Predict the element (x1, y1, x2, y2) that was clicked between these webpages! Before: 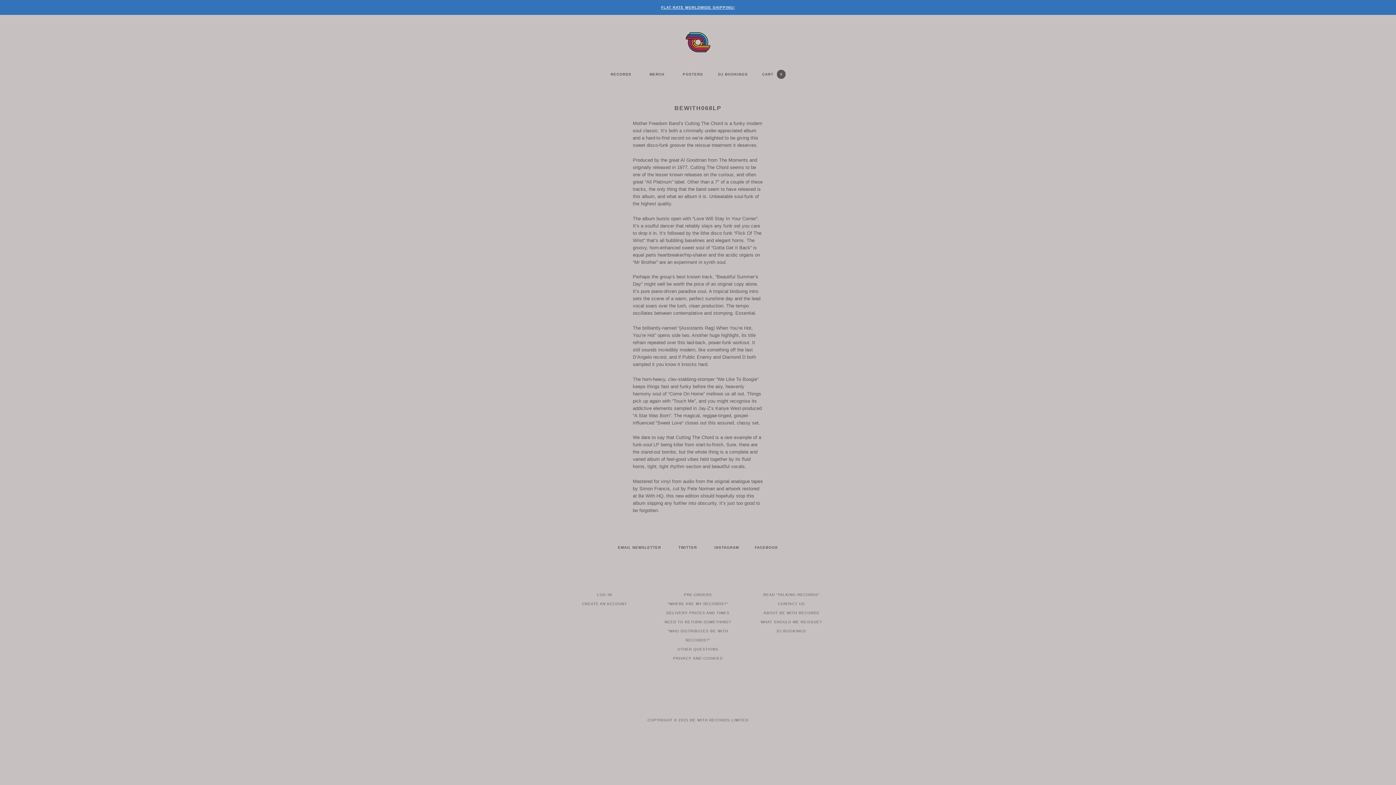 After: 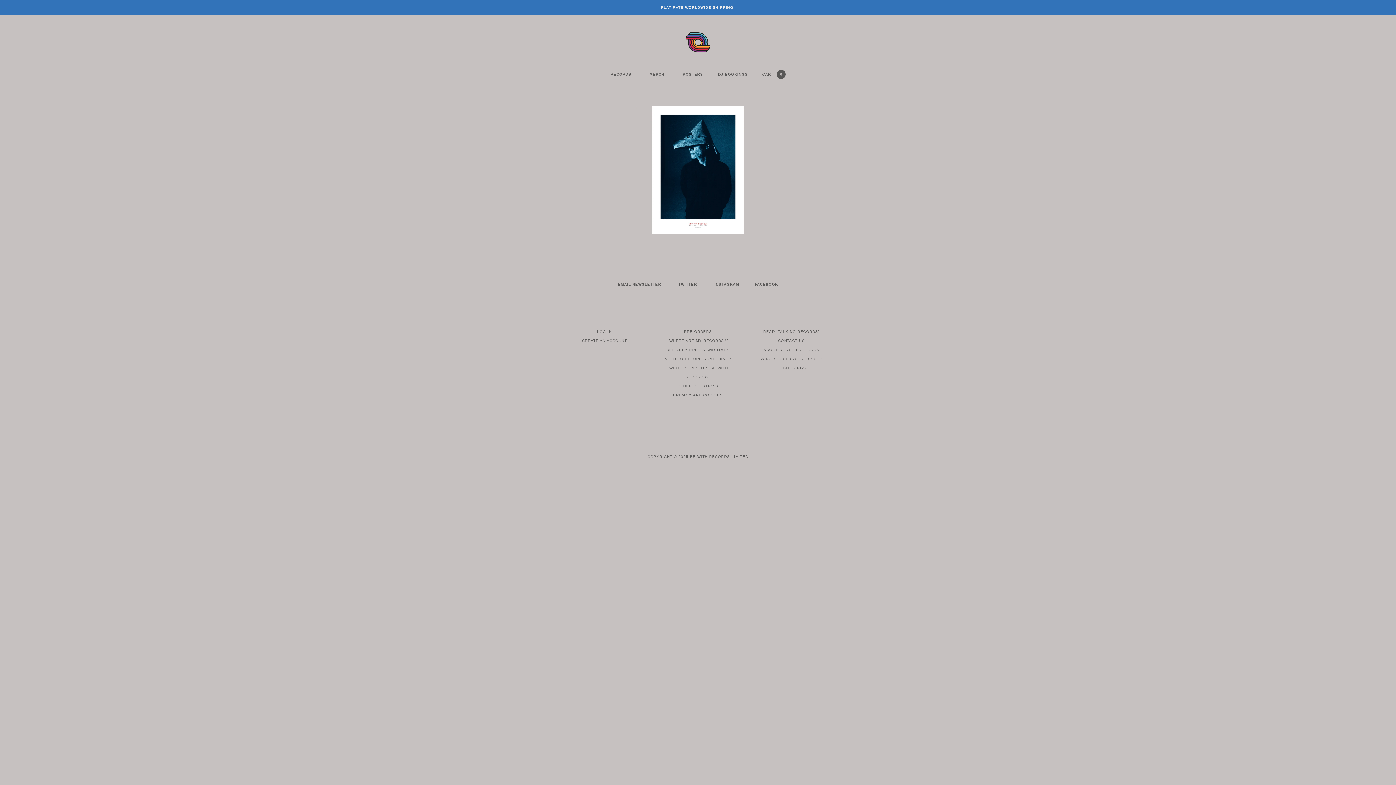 Action: bbox: (682, 72, 703, 76) label: POSTERS